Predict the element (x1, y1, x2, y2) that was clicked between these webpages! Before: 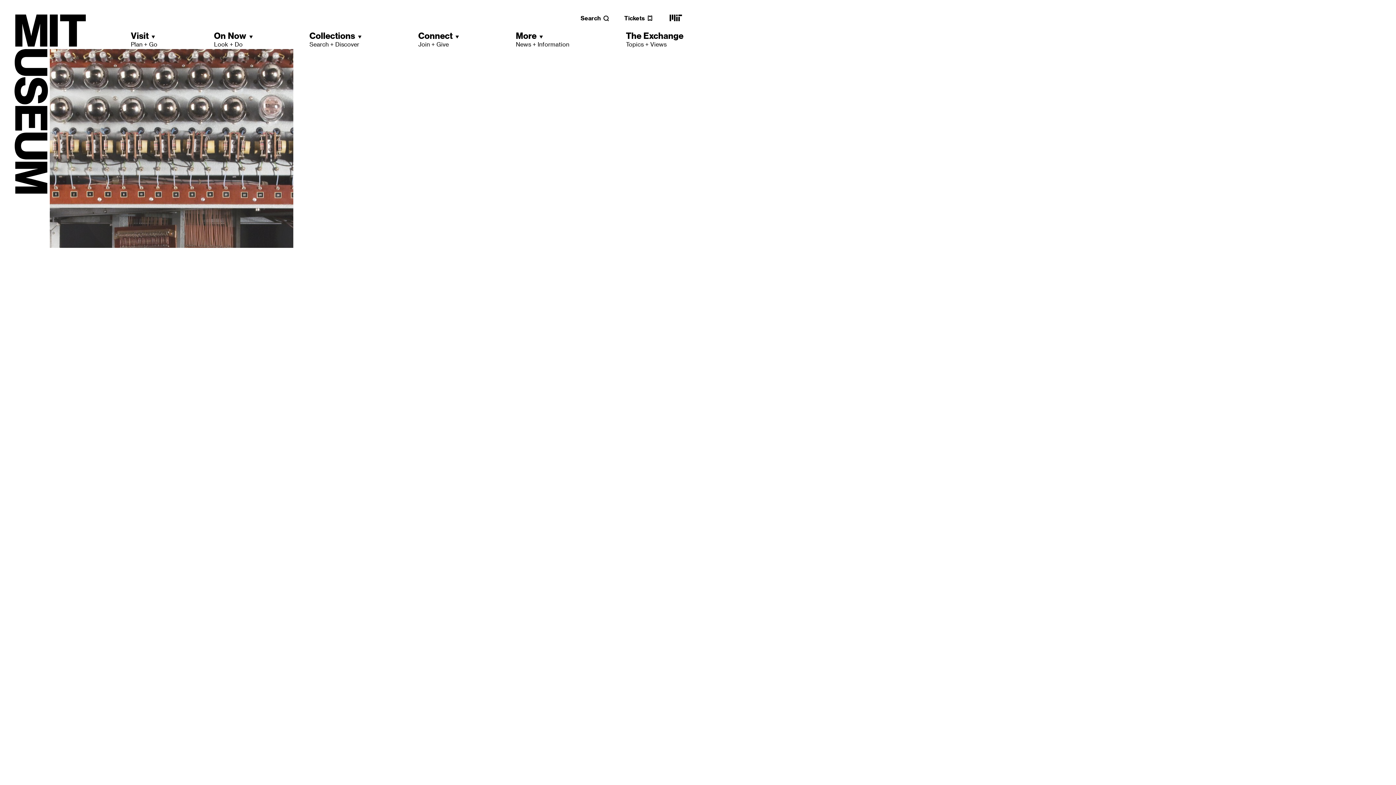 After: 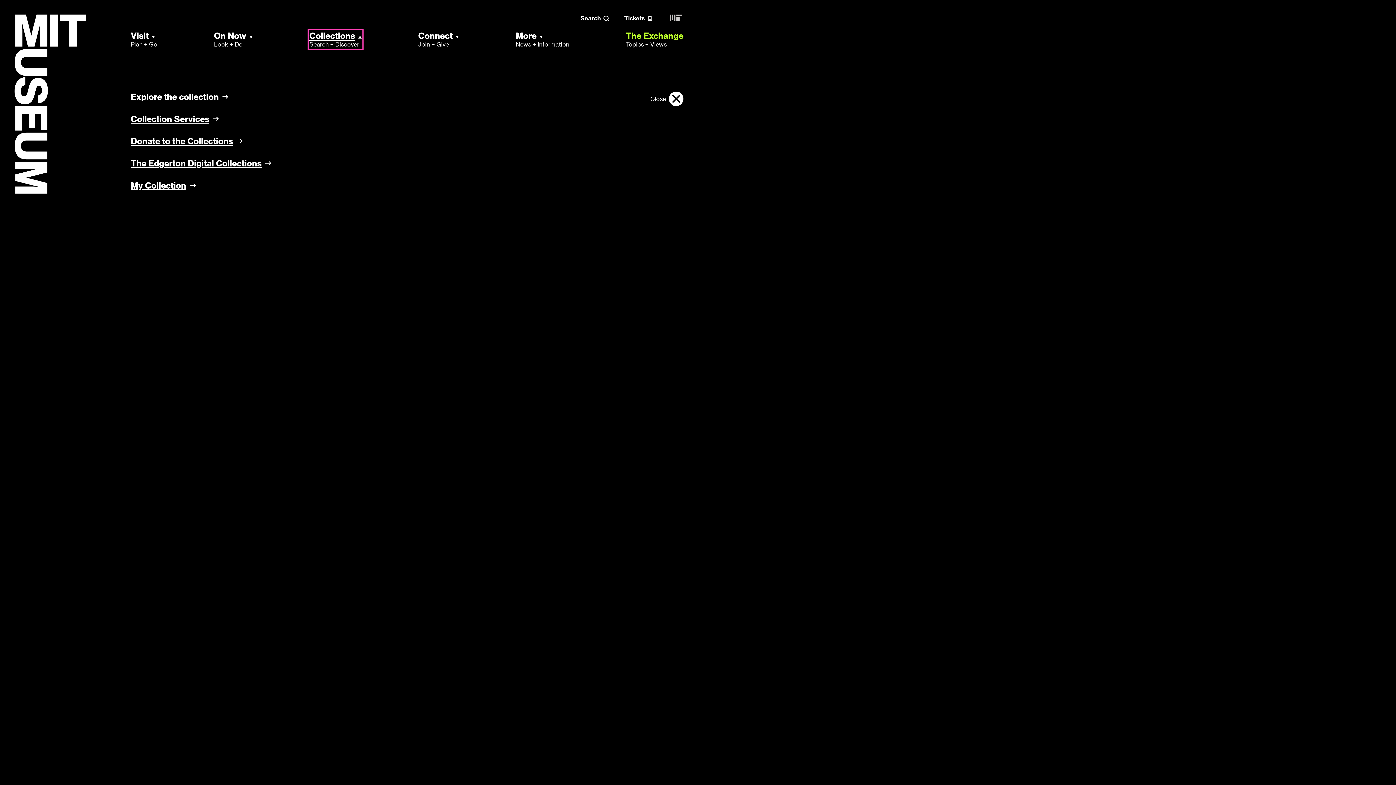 Action: bbox: (309, 30, 361, 48) label: Collections
Search + Discover